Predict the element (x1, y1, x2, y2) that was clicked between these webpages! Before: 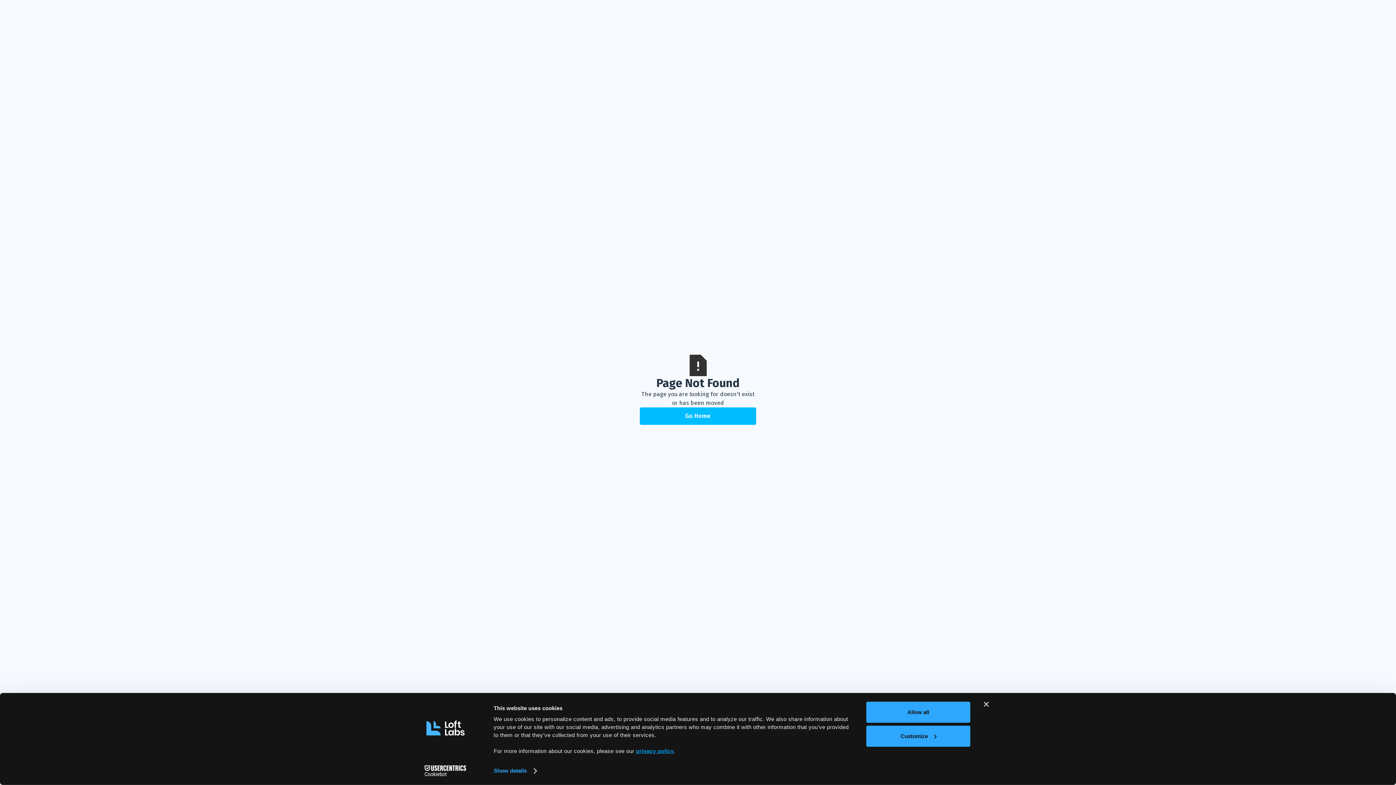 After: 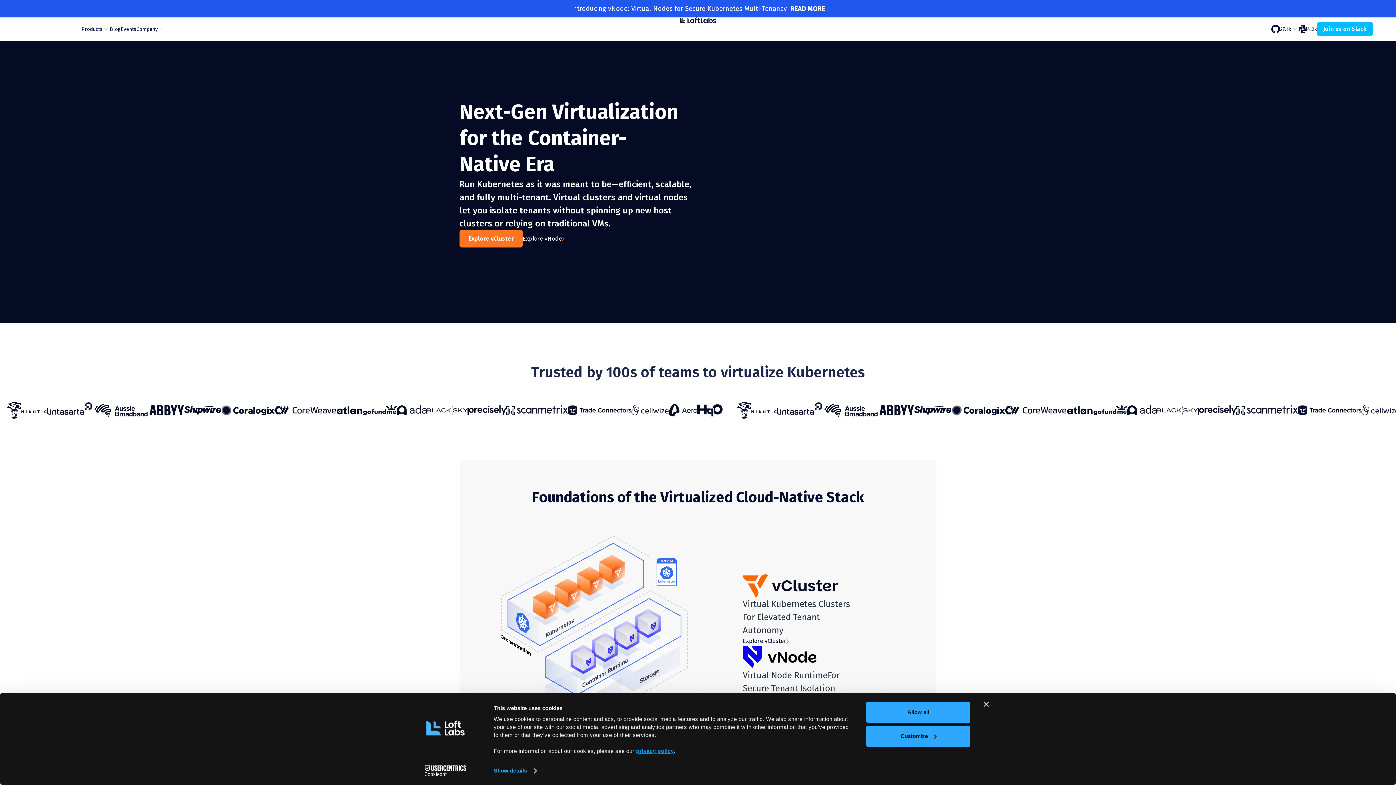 Action: label: Go Home bbox: (640, 407, 756, 425)